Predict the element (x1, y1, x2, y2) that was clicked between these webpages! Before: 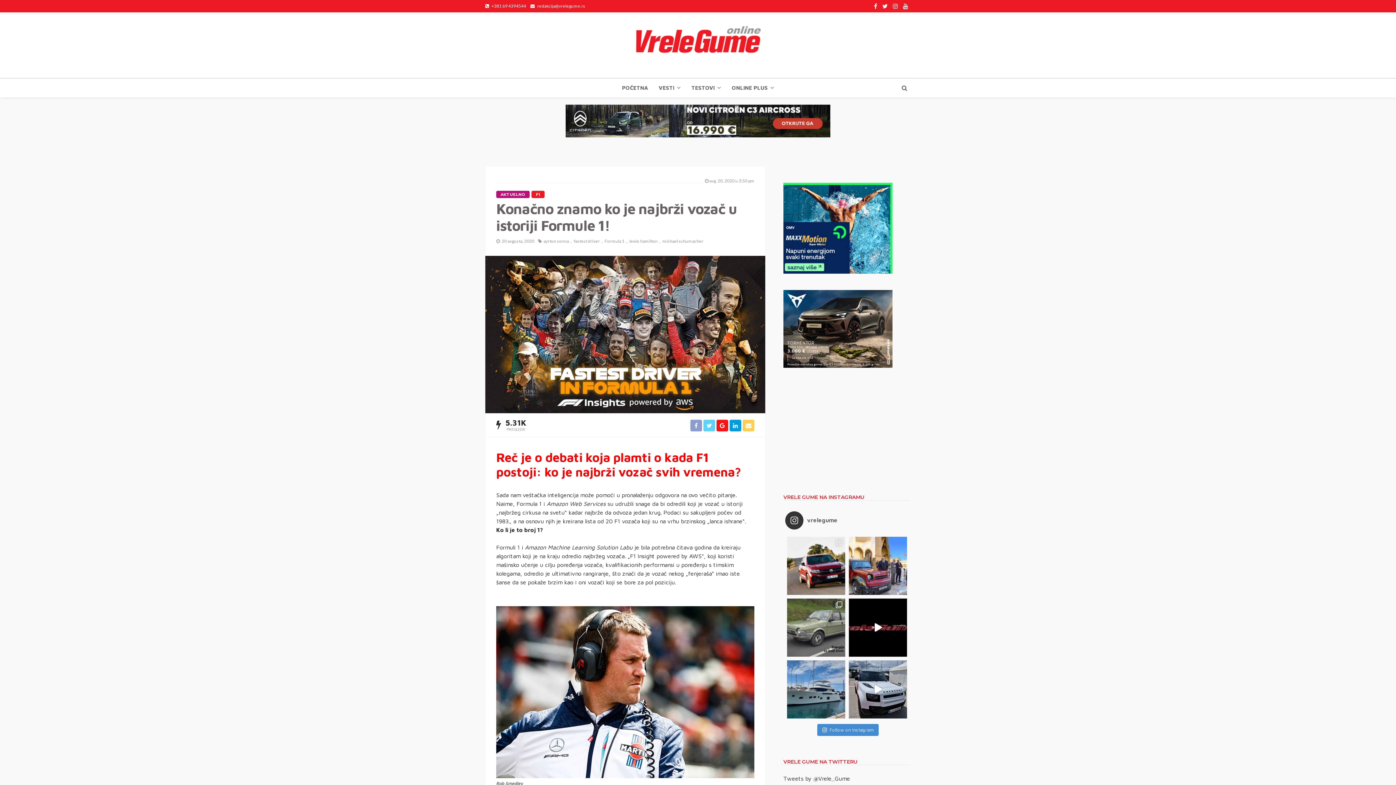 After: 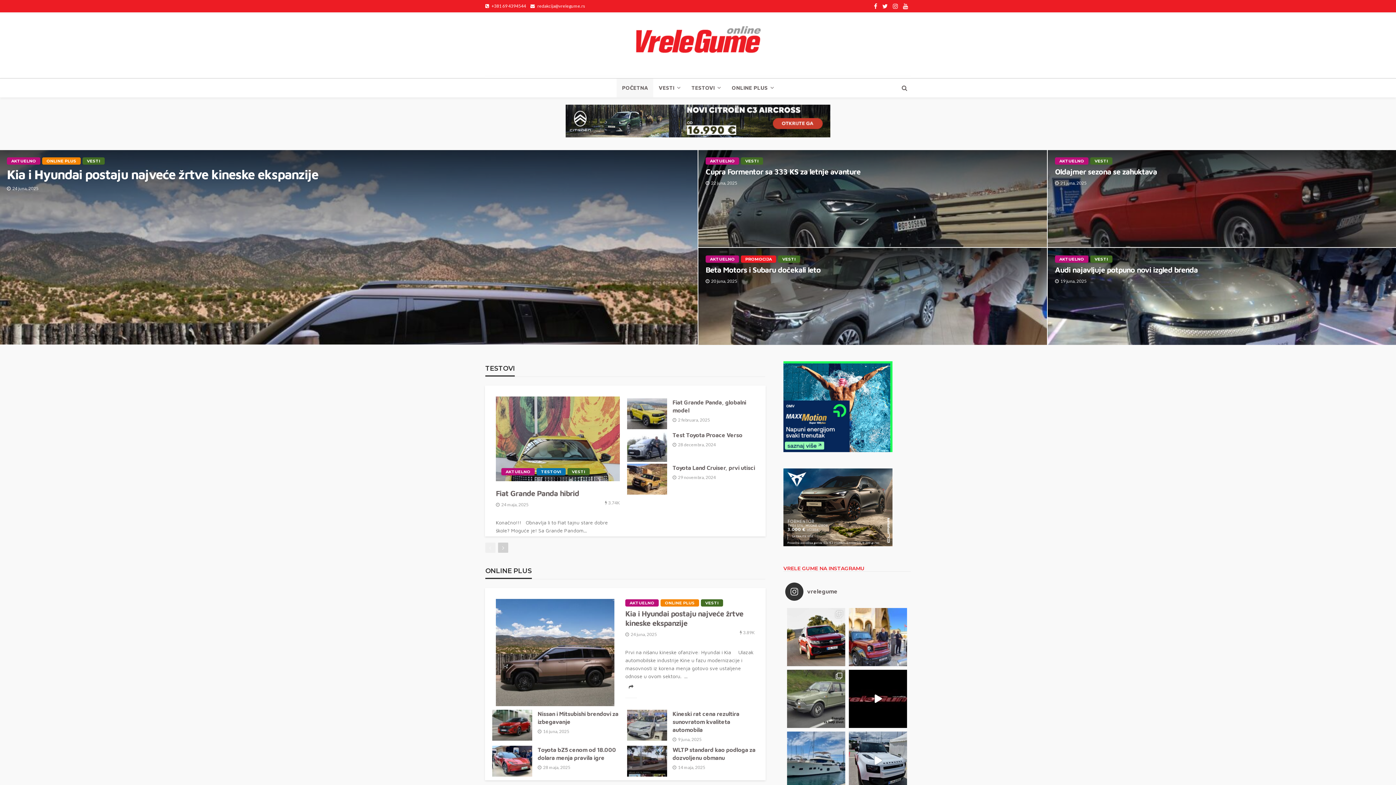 Action: bbox: (616, 78, 653, 97) label: POČETNA